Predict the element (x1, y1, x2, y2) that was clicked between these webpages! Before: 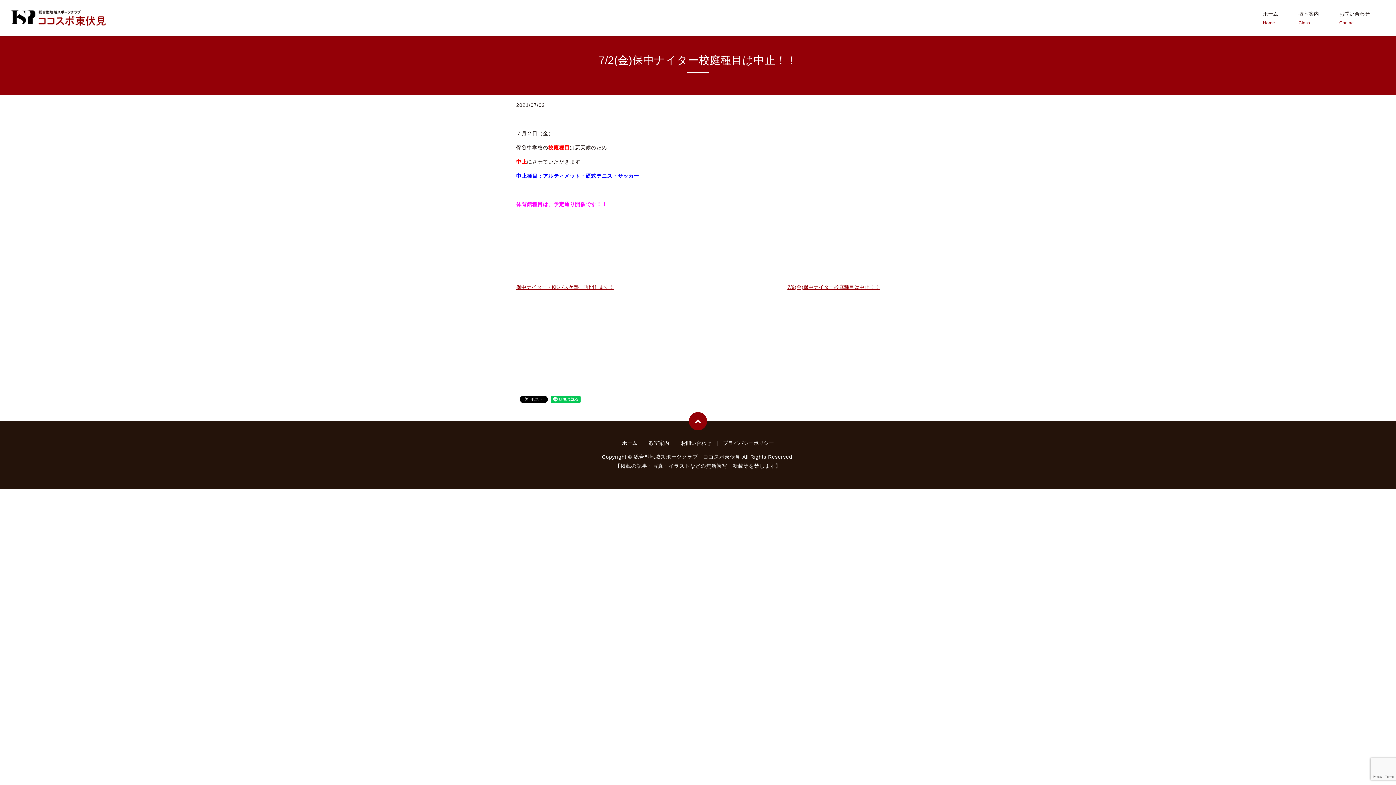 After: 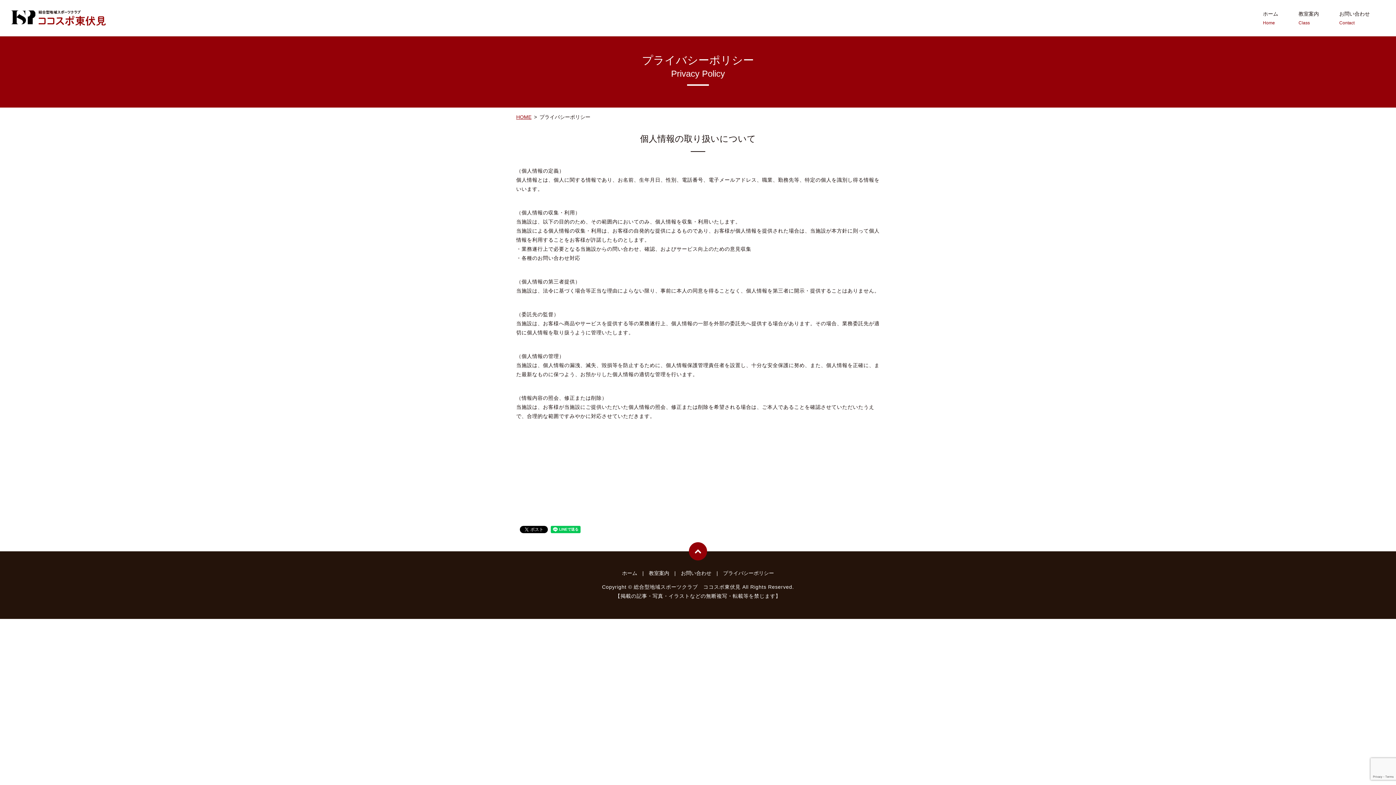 Action: bbox: (723, 440, 774, 446) label: プライバシーポリシー